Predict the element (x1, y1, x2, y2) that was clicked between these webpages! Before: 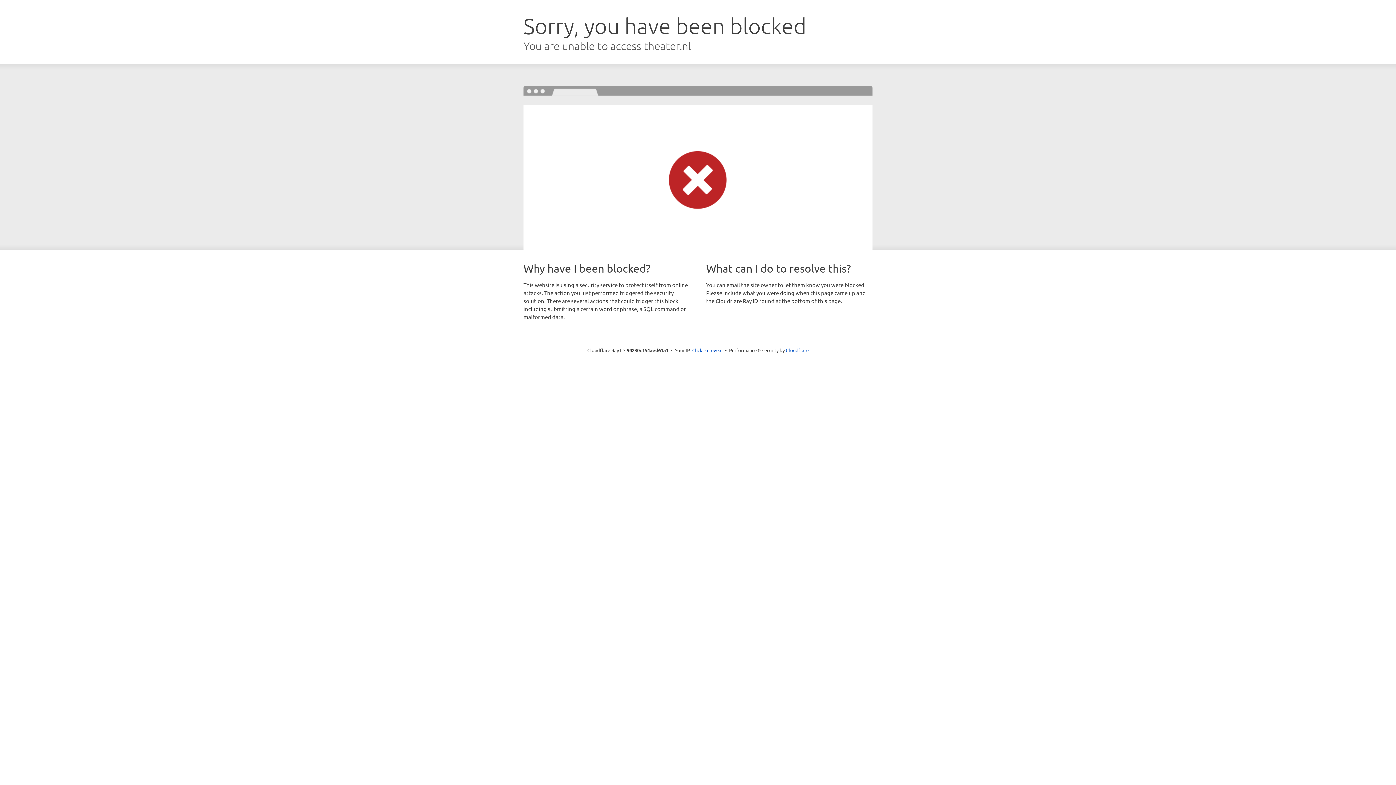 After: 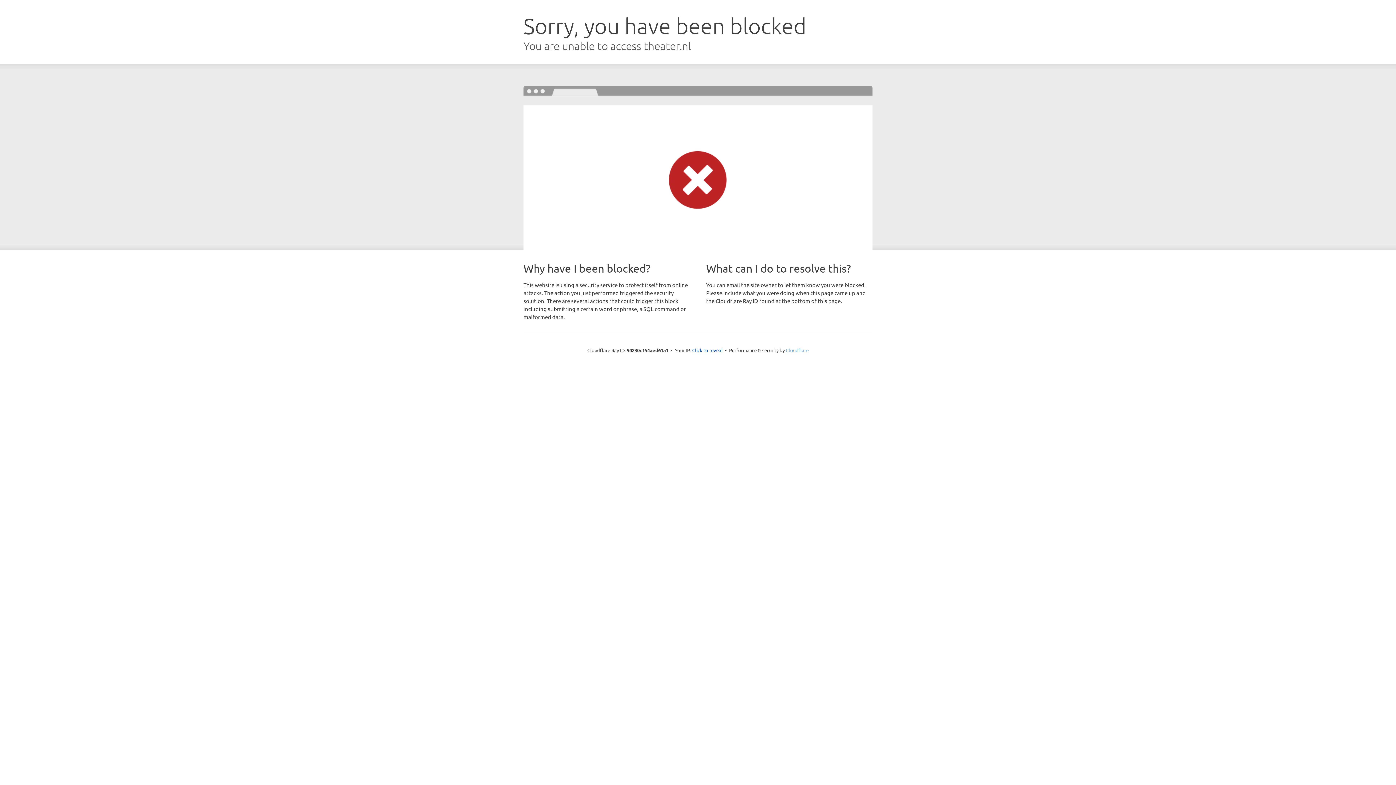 Action: label: Cloudflare bbox: (786, 347, 808, 353)